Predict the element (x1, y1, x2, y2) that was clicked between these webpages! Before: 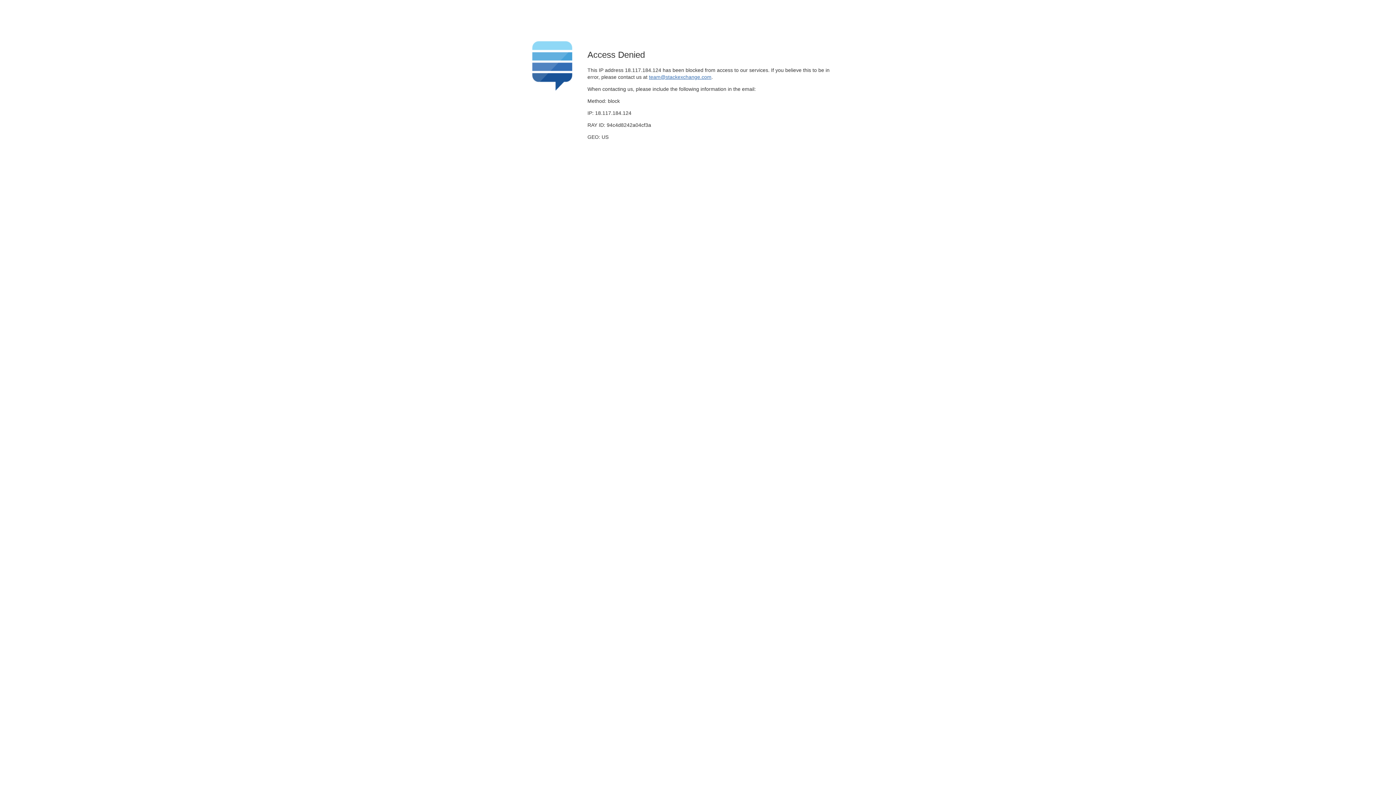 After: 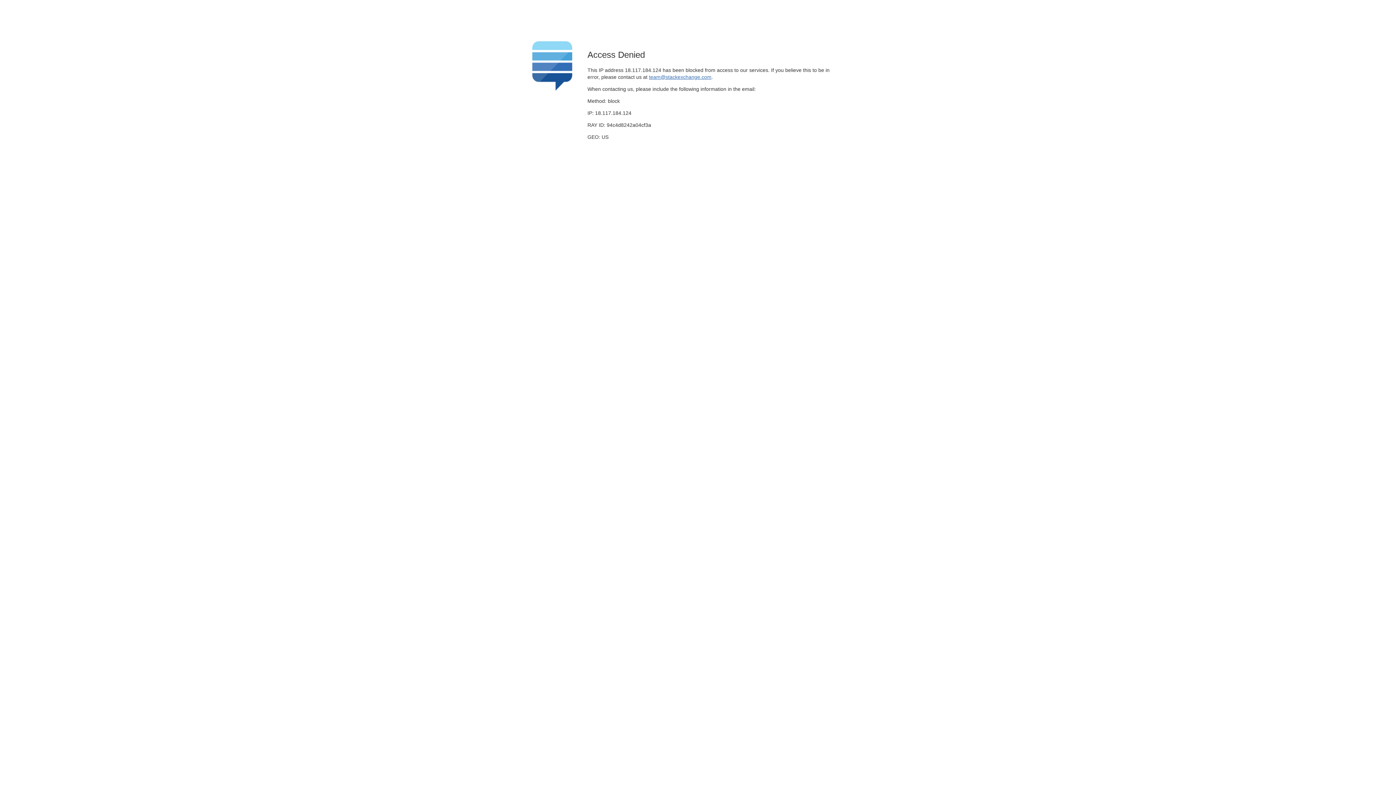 Action: bbox: (649, 74, 711, 79) label: team@stackexchange.com